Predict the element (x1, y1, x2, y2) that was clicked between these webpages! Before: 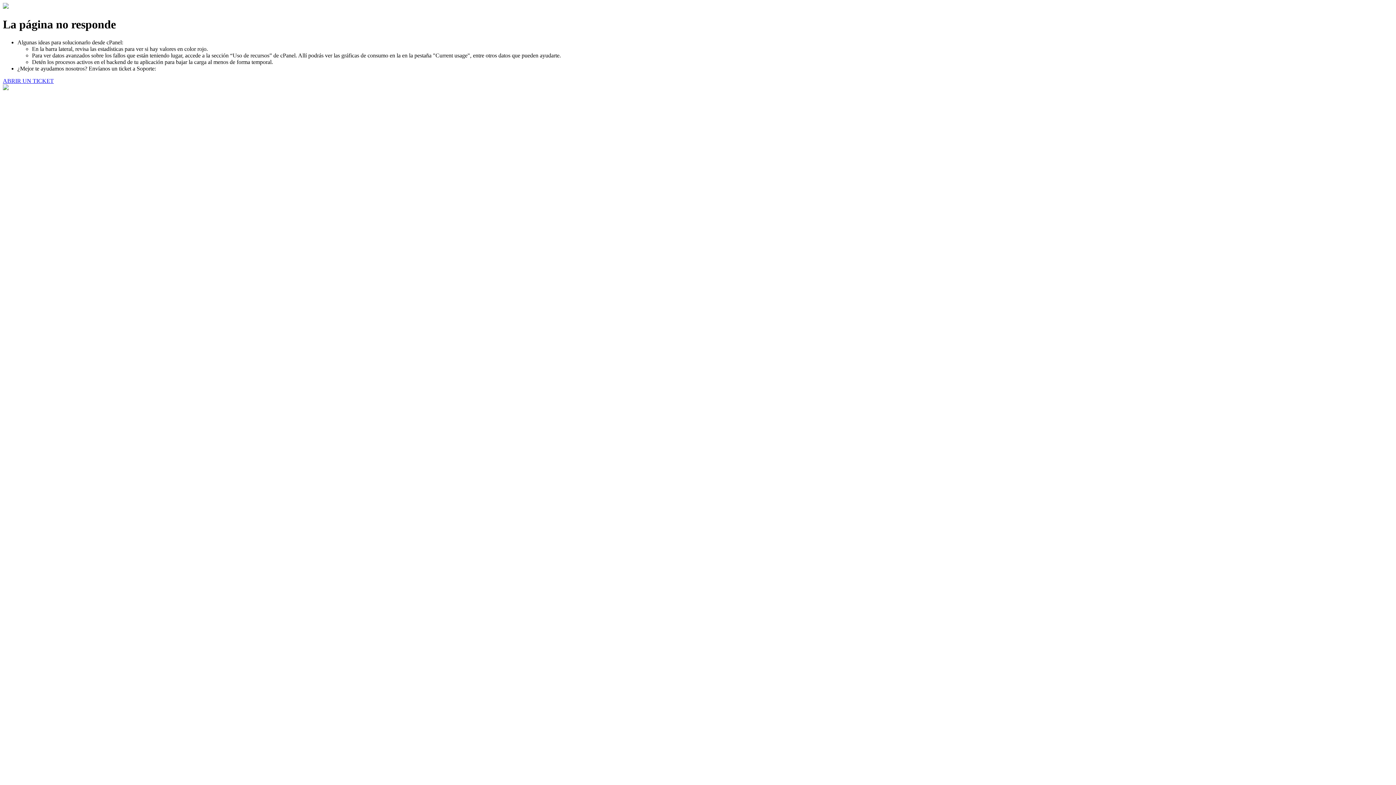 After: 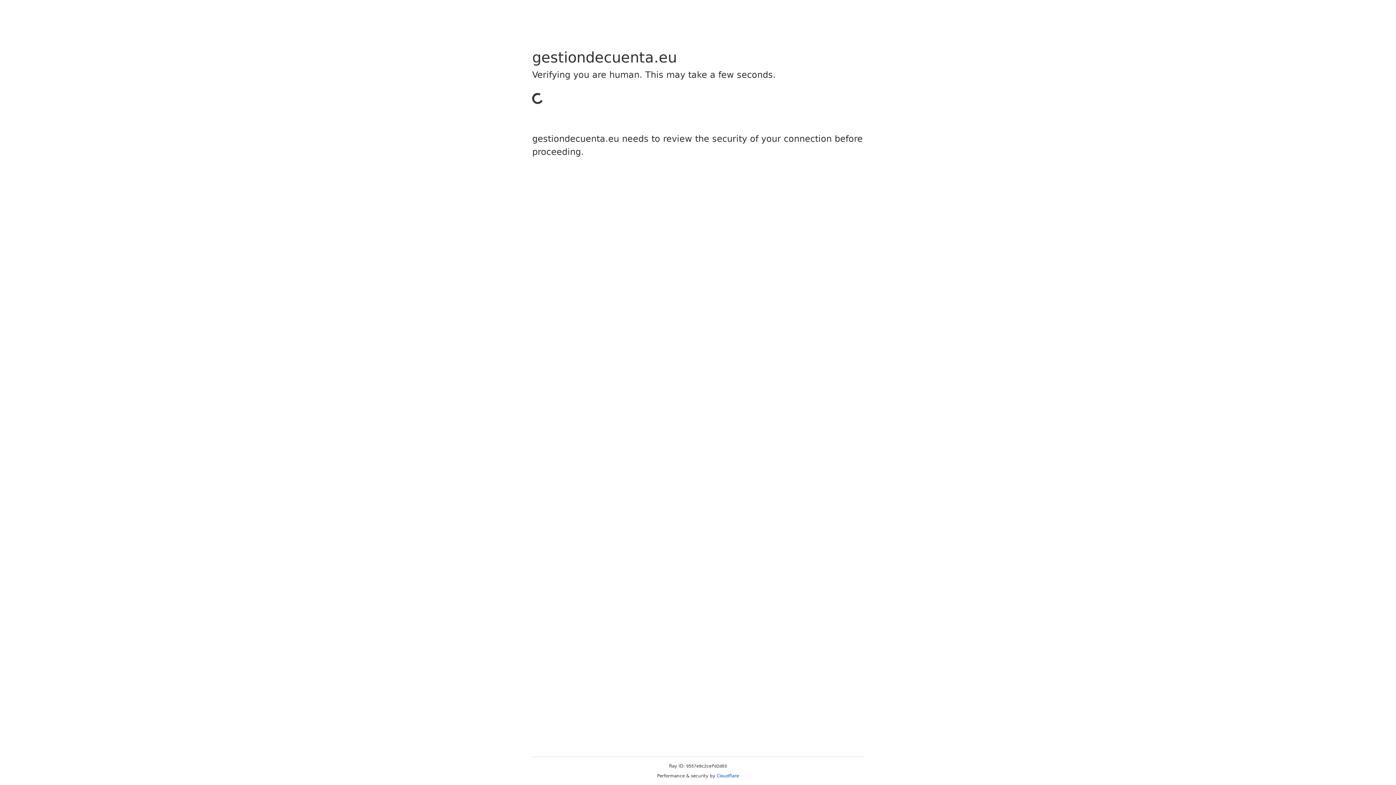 Action: bbox: (2, 77, 53, 83) label: ABRIR UN TICKET